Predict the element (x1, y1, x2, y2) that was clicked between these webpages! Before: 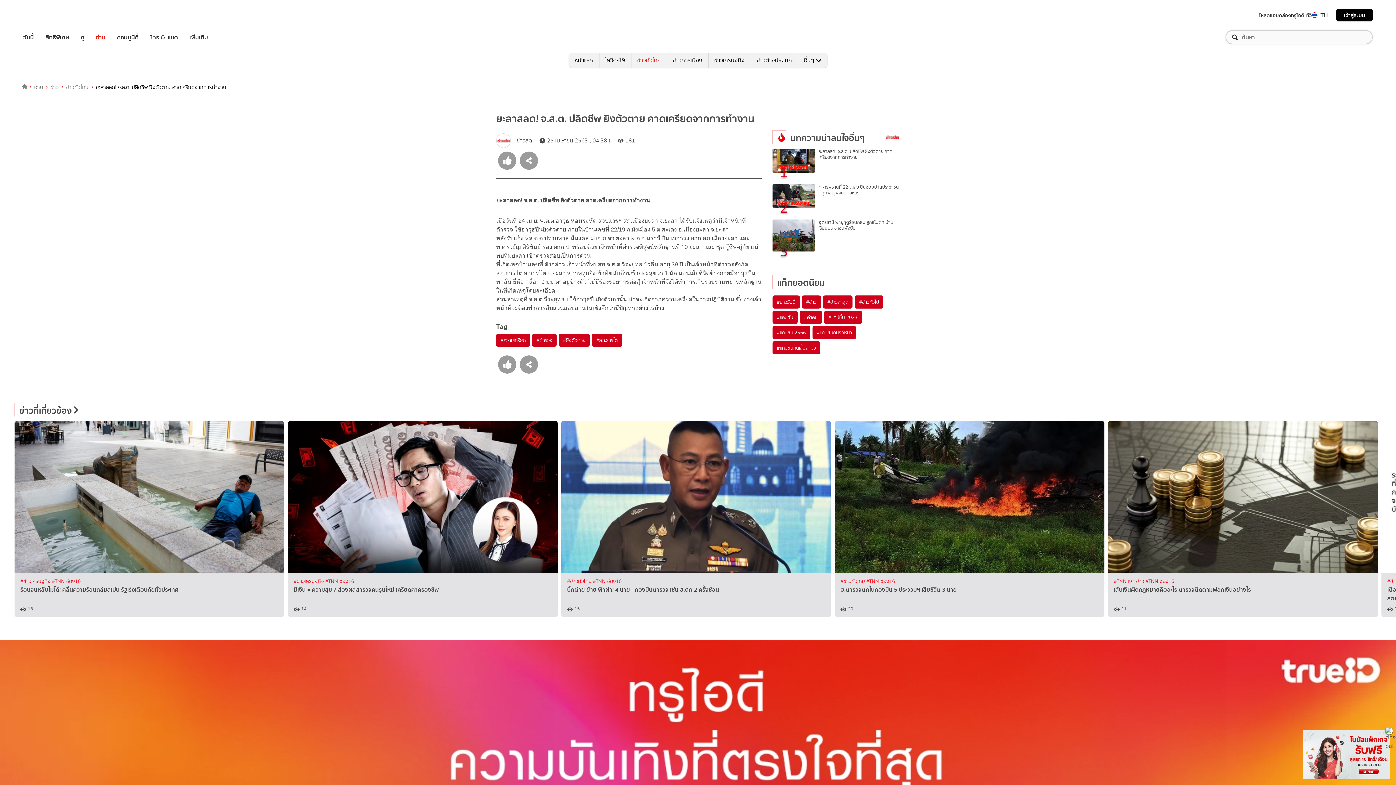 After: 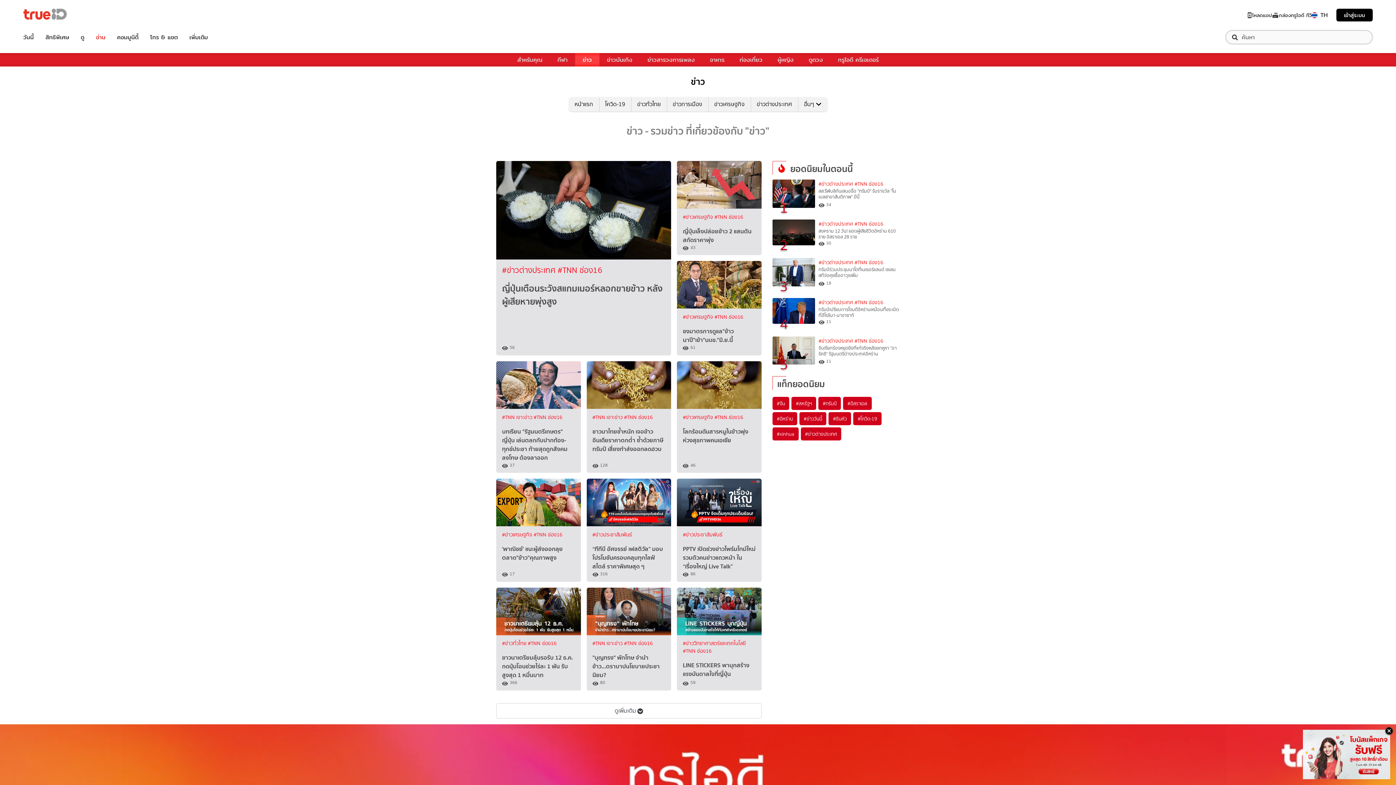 Action: bbox: (802, 295, 821, 308) label: #ข่าว